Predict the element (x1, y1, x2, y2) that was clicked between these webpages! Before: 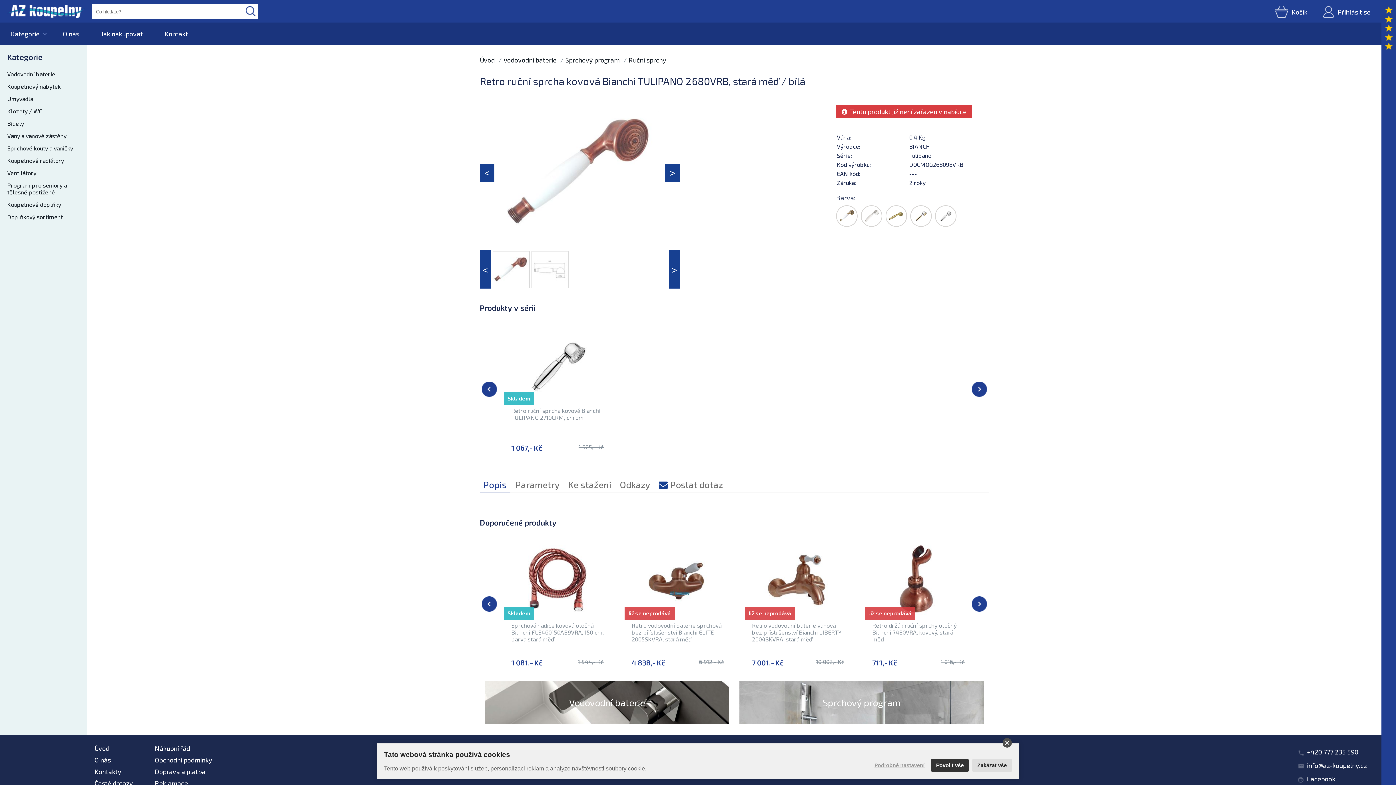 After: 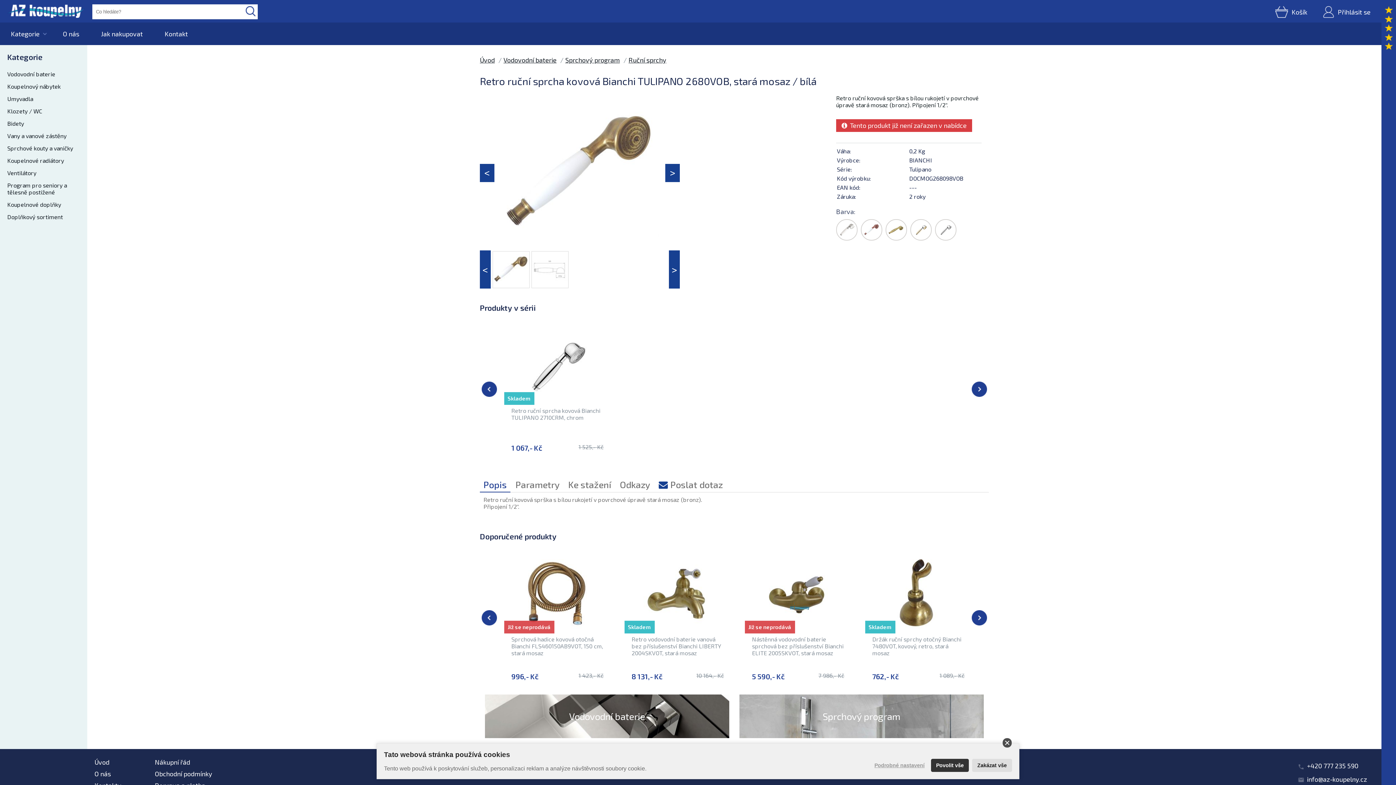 Action: bbox: (836, 205, 857, 226)